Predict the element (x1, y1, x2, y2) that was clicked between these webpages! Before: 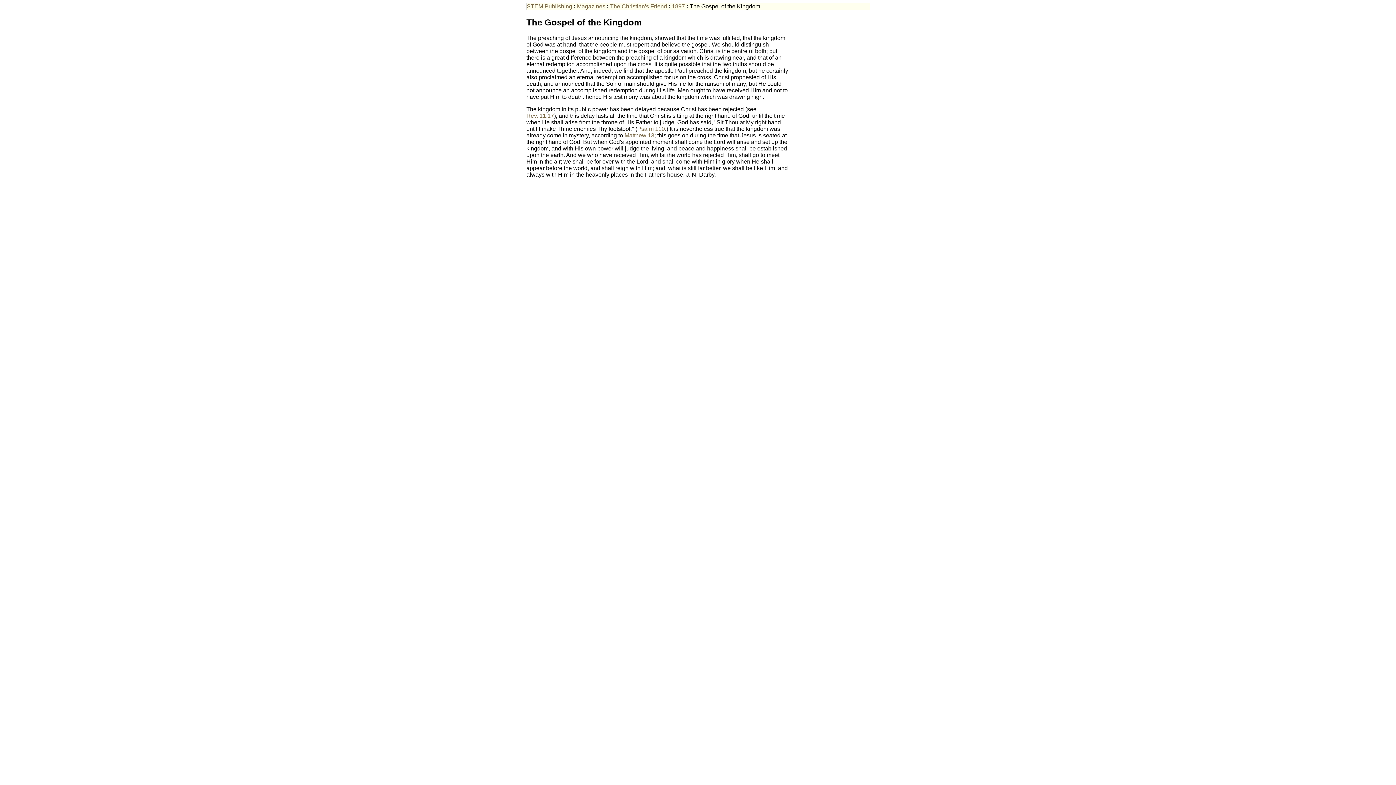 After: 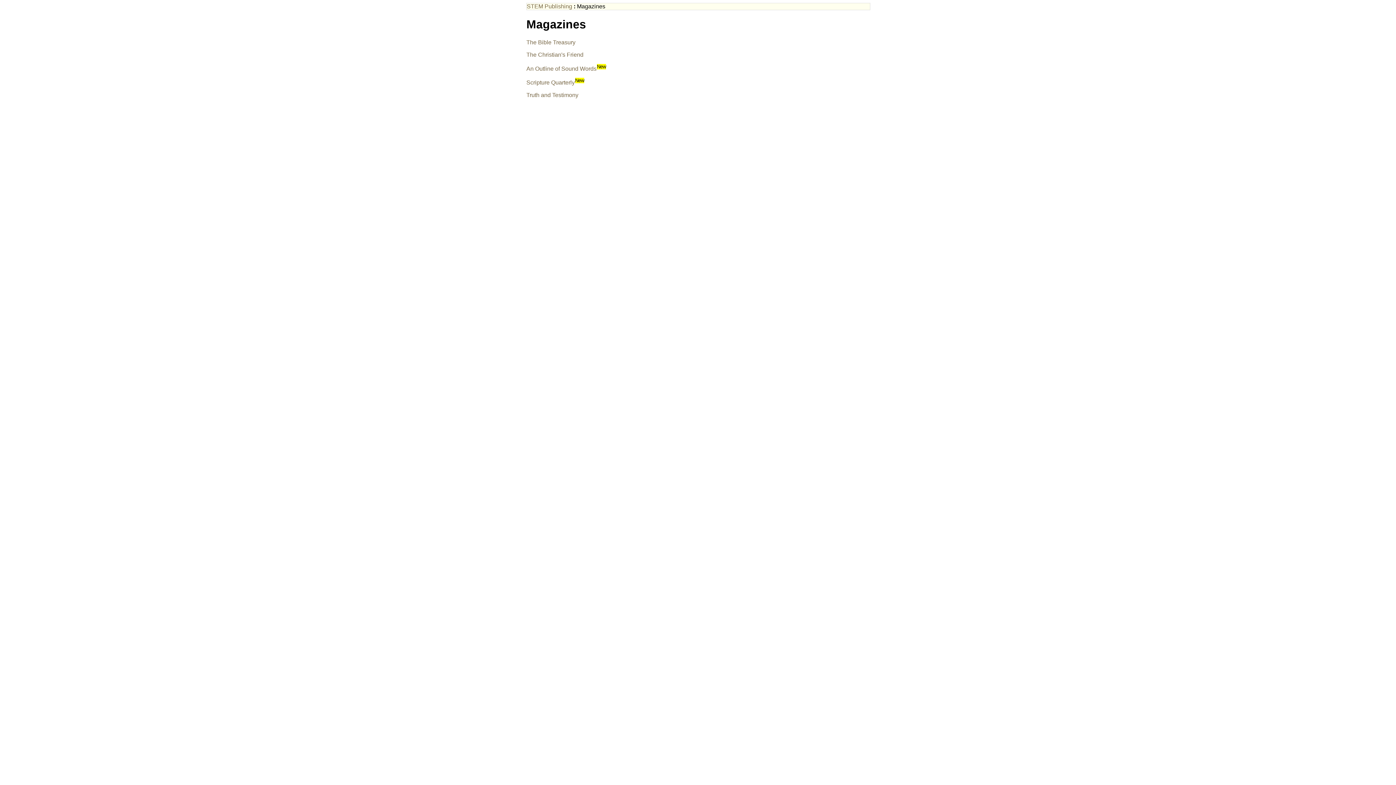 Action: bbox: (577, 3, 605, 9) label: Magazines